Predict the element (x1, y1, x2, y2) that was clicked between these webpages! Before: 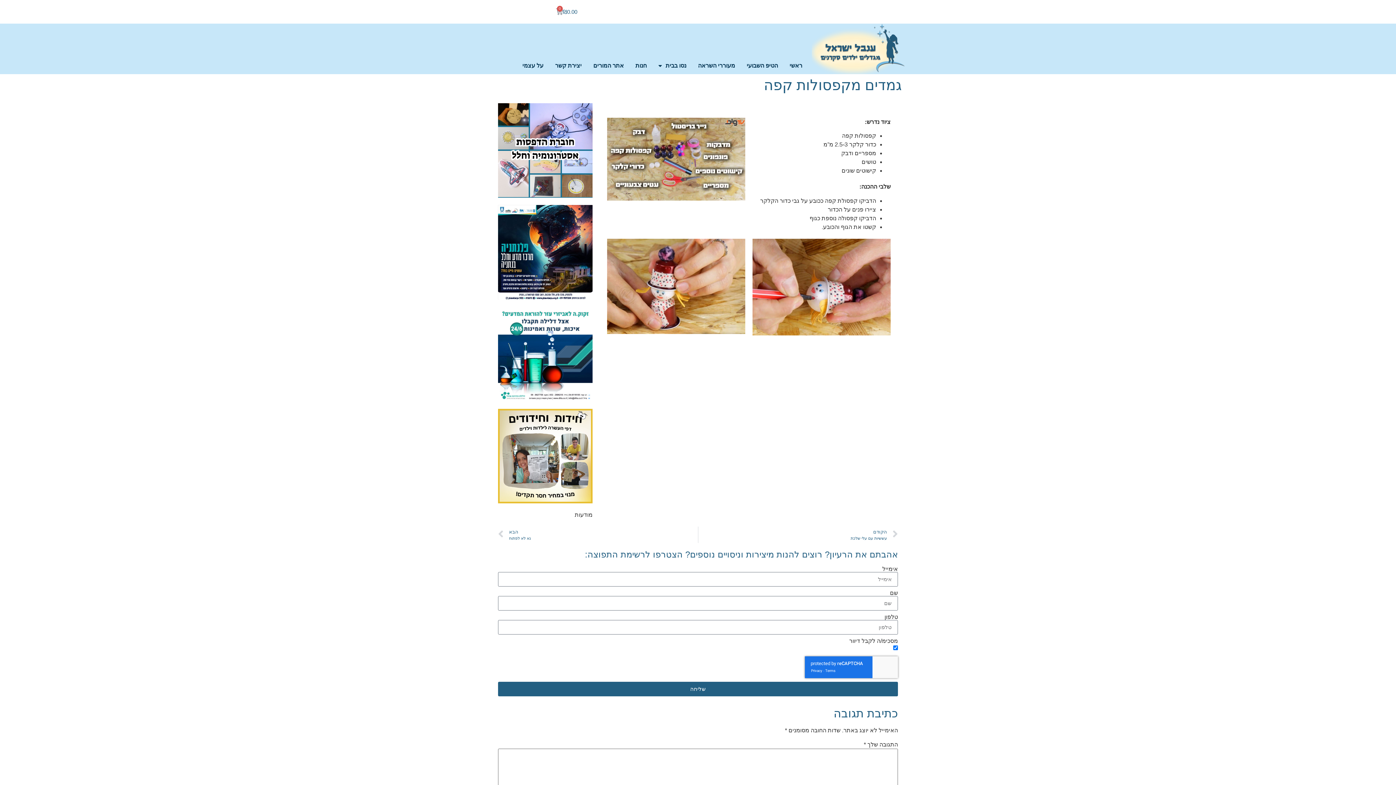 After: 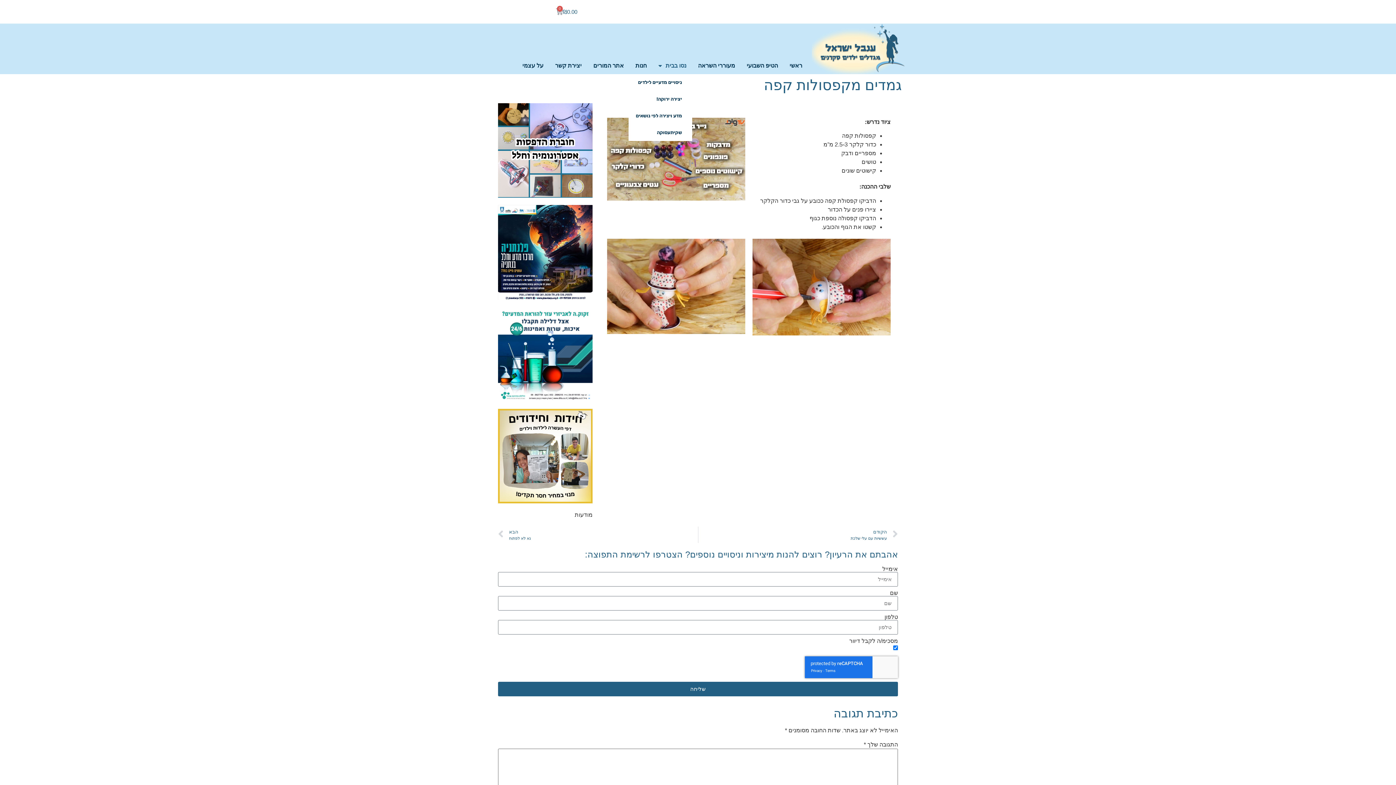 Action: label: נסו בבית bbox: (652, 57, 692, 74)